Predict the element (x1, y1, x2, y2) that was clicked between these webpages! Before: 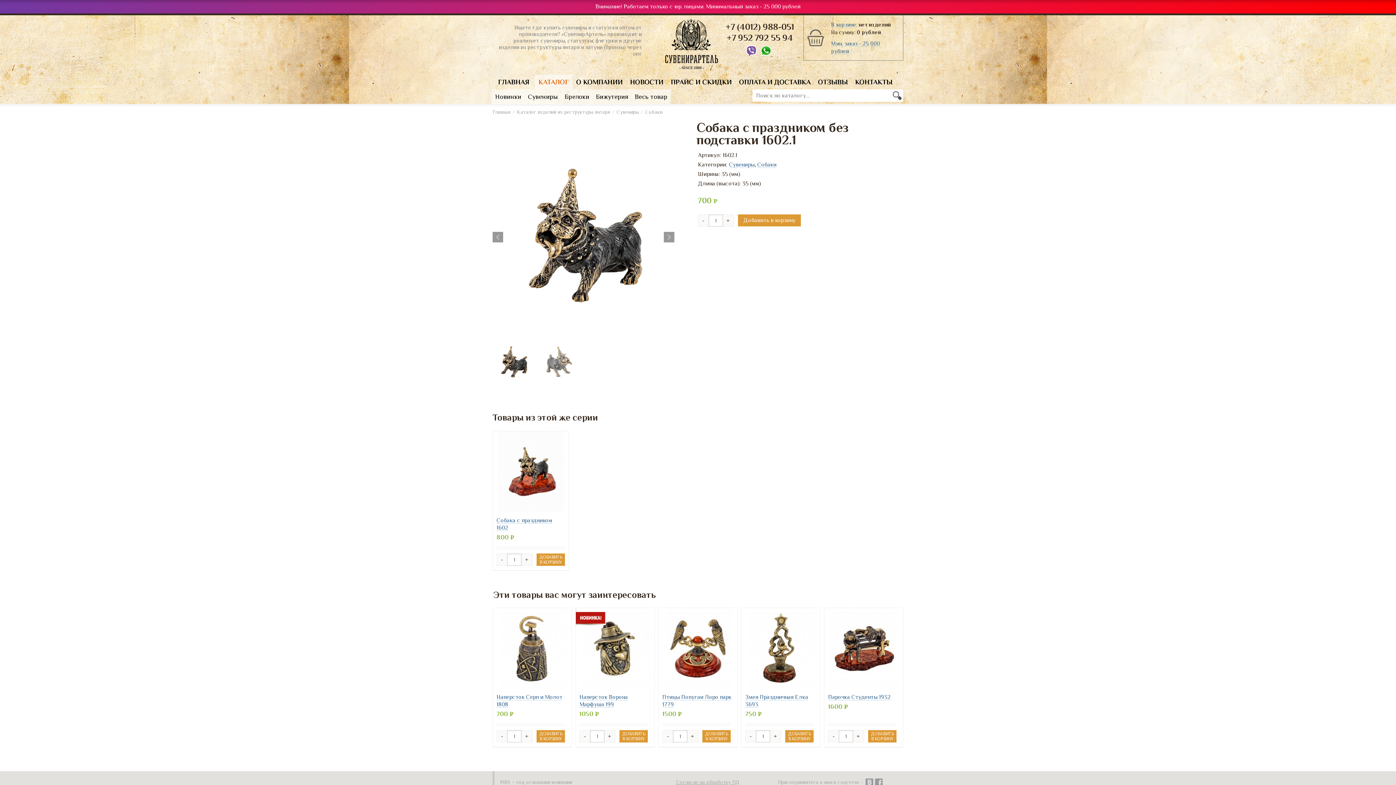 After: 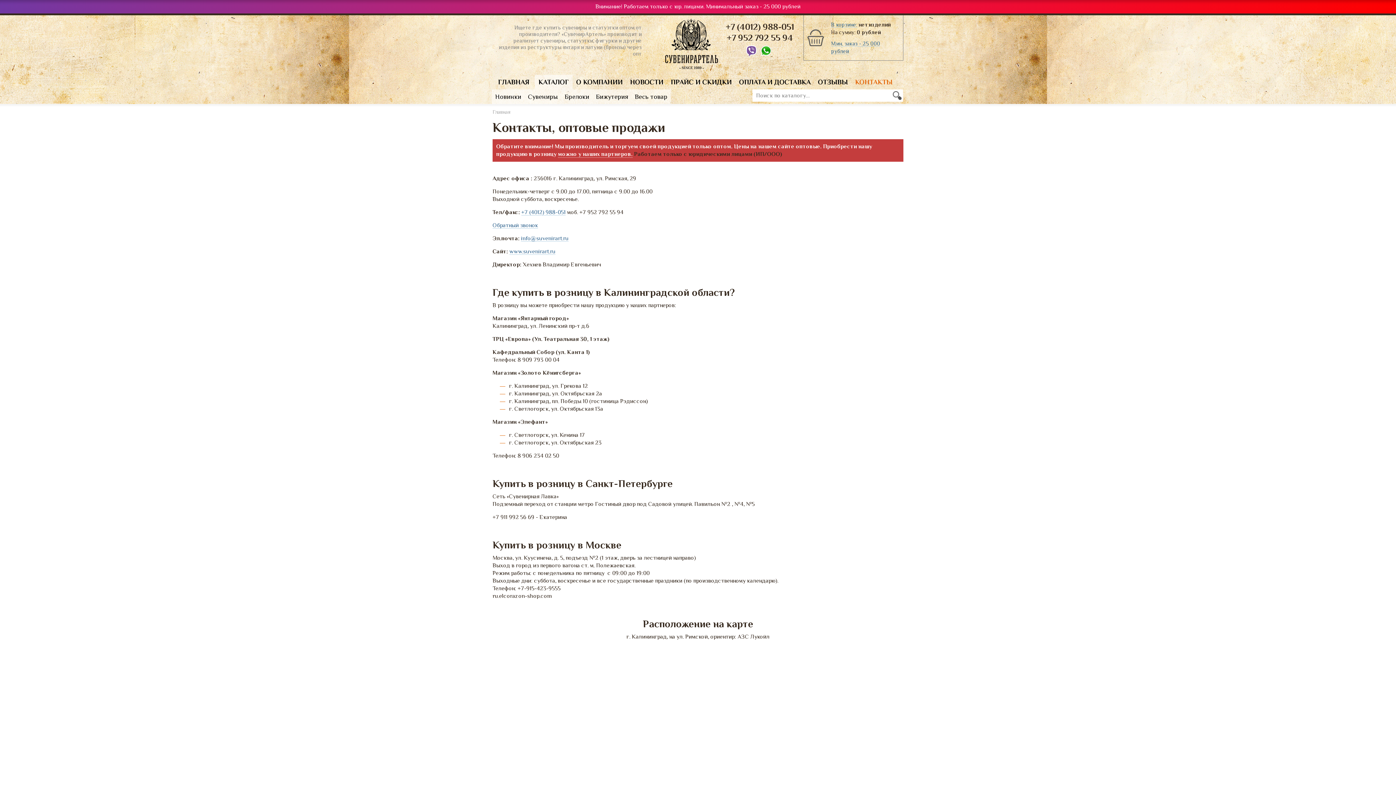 Action: bbox: (851, 74, 896, 89) label: КОНТАКТЫ